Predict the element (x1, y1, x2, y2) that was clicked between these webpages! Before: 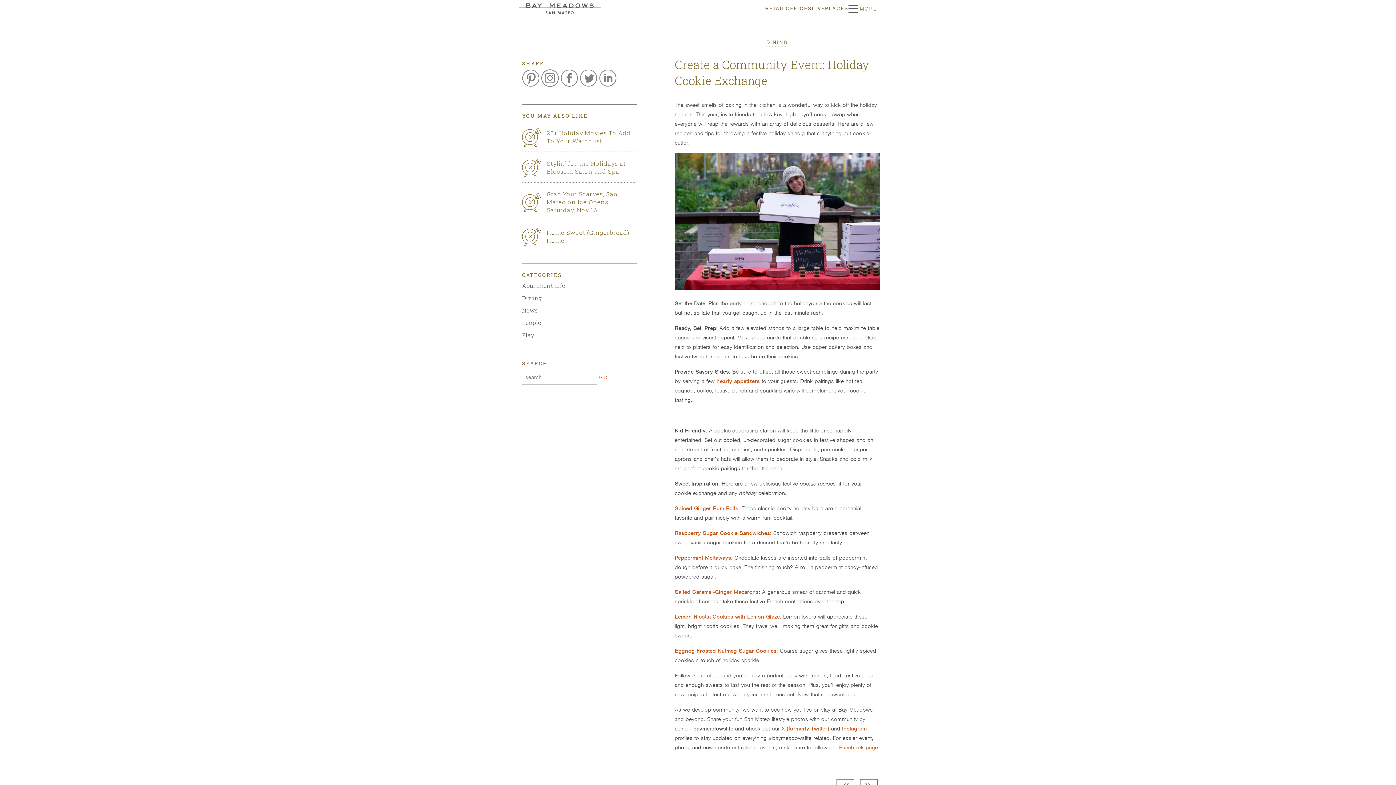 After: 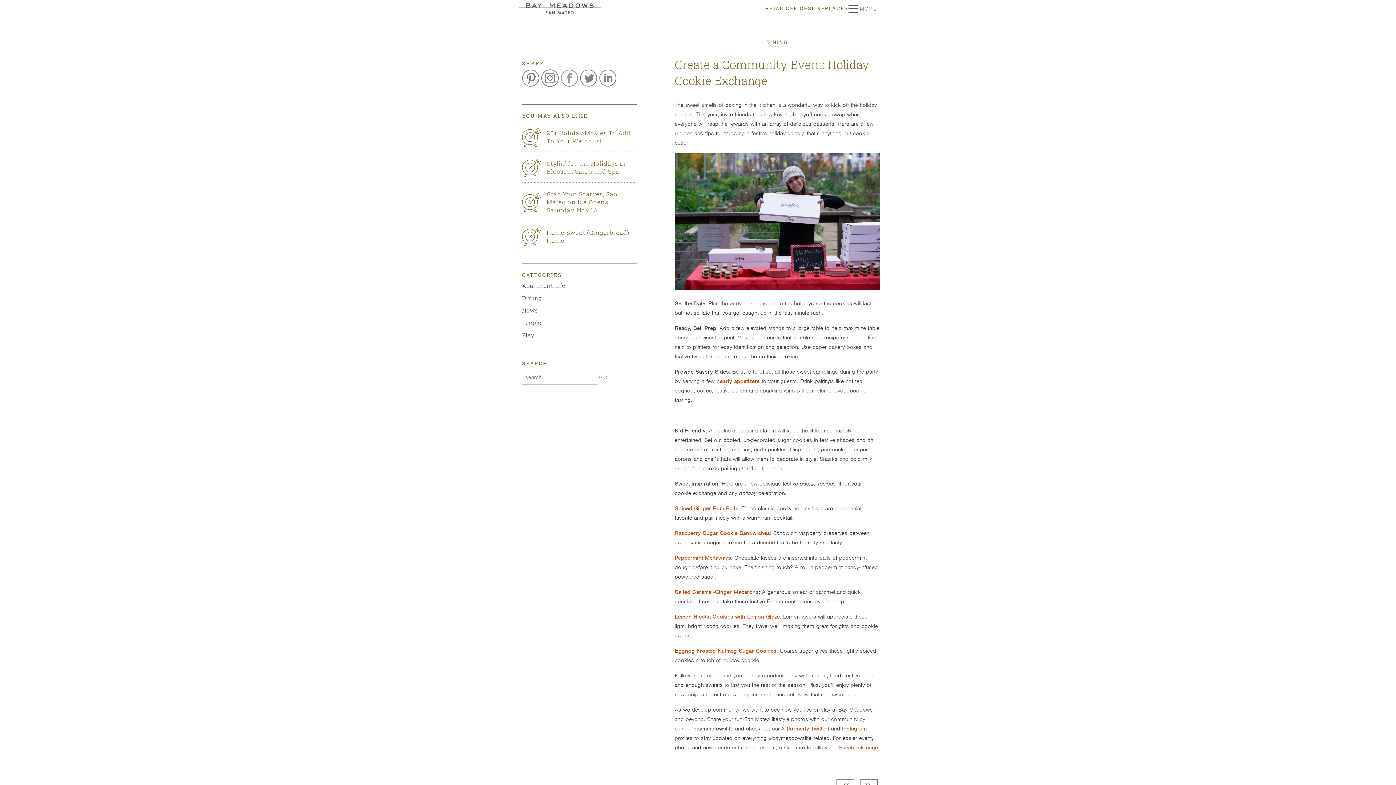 Action: bbox: (560, 69, 578, 86) label: facebook